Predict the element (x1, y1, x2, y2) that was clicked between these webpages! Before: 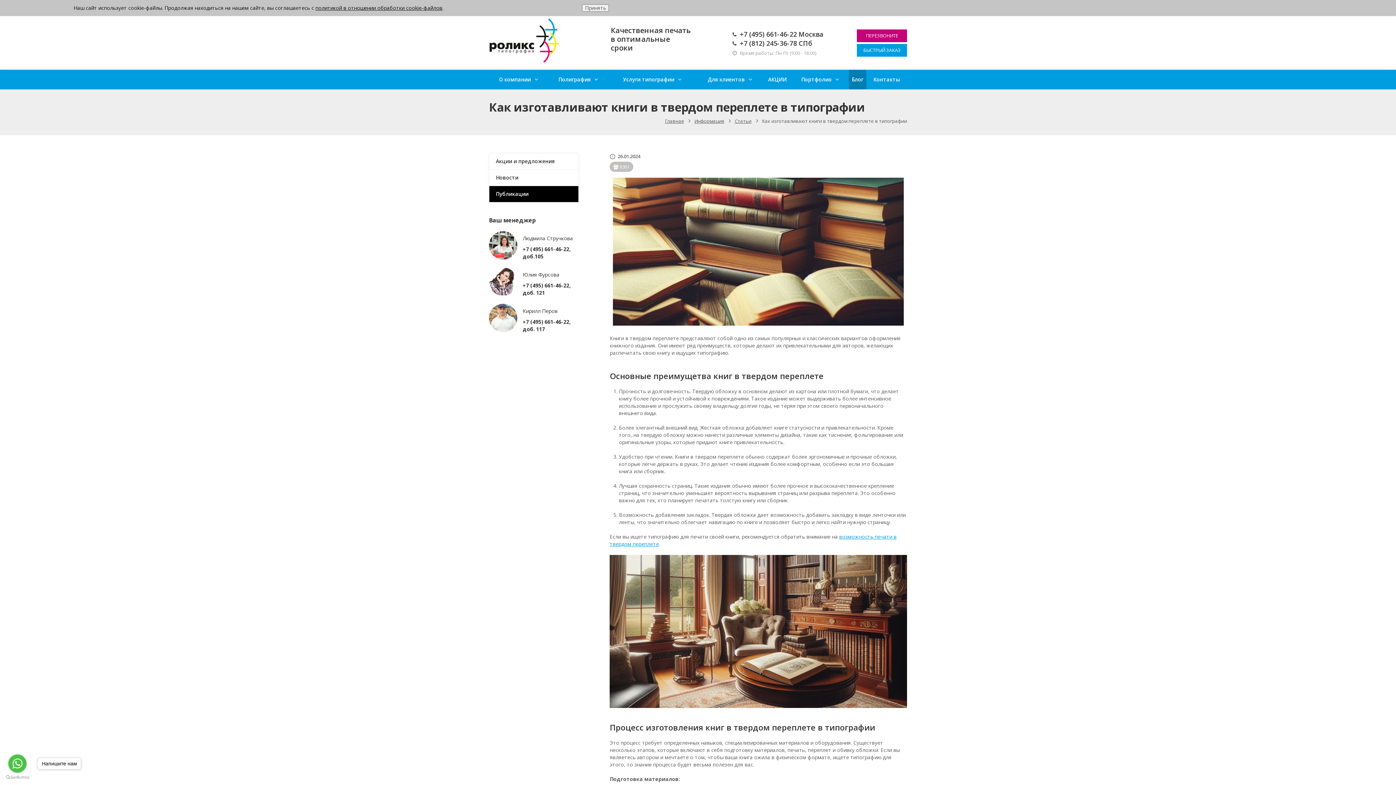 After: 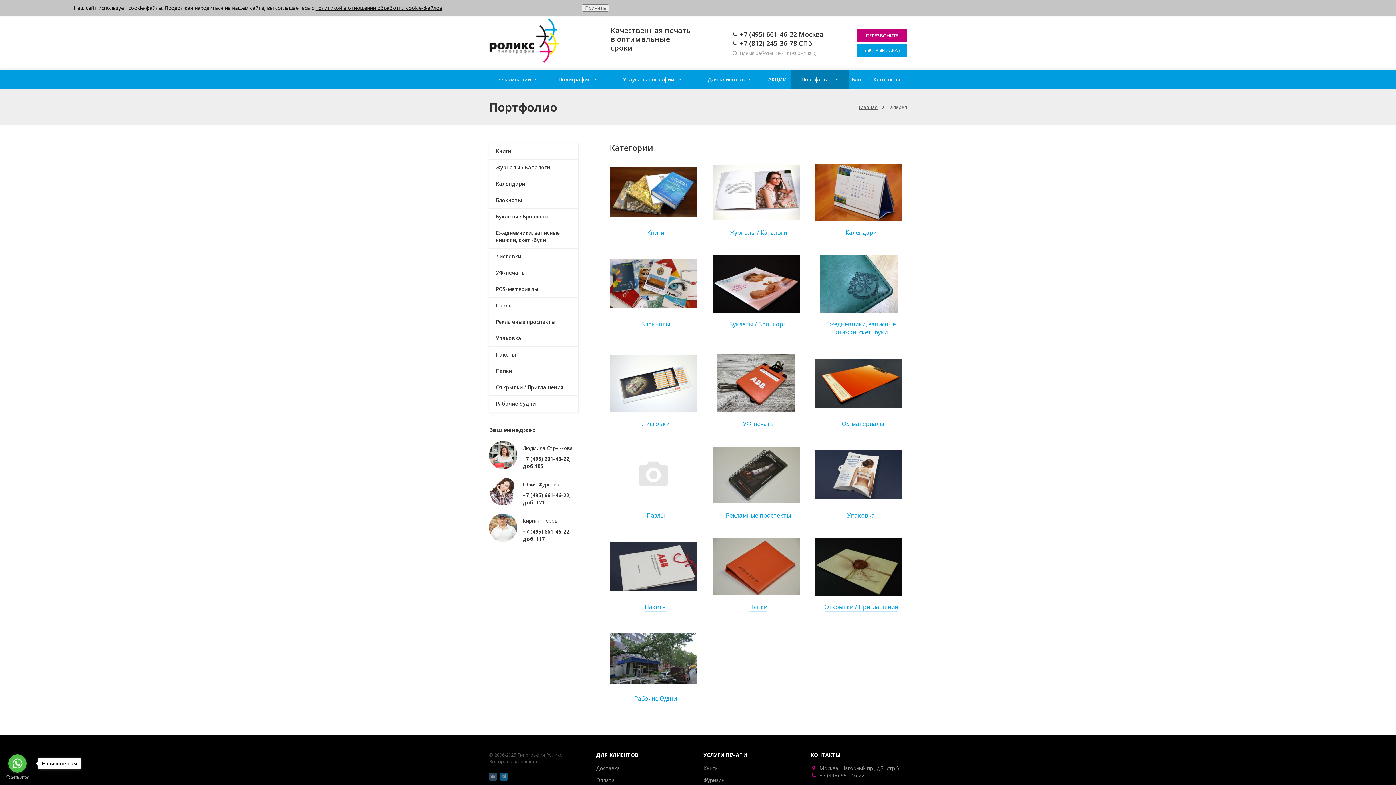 Action: label: Портфолио bbox: (791, 69, 849, 89)